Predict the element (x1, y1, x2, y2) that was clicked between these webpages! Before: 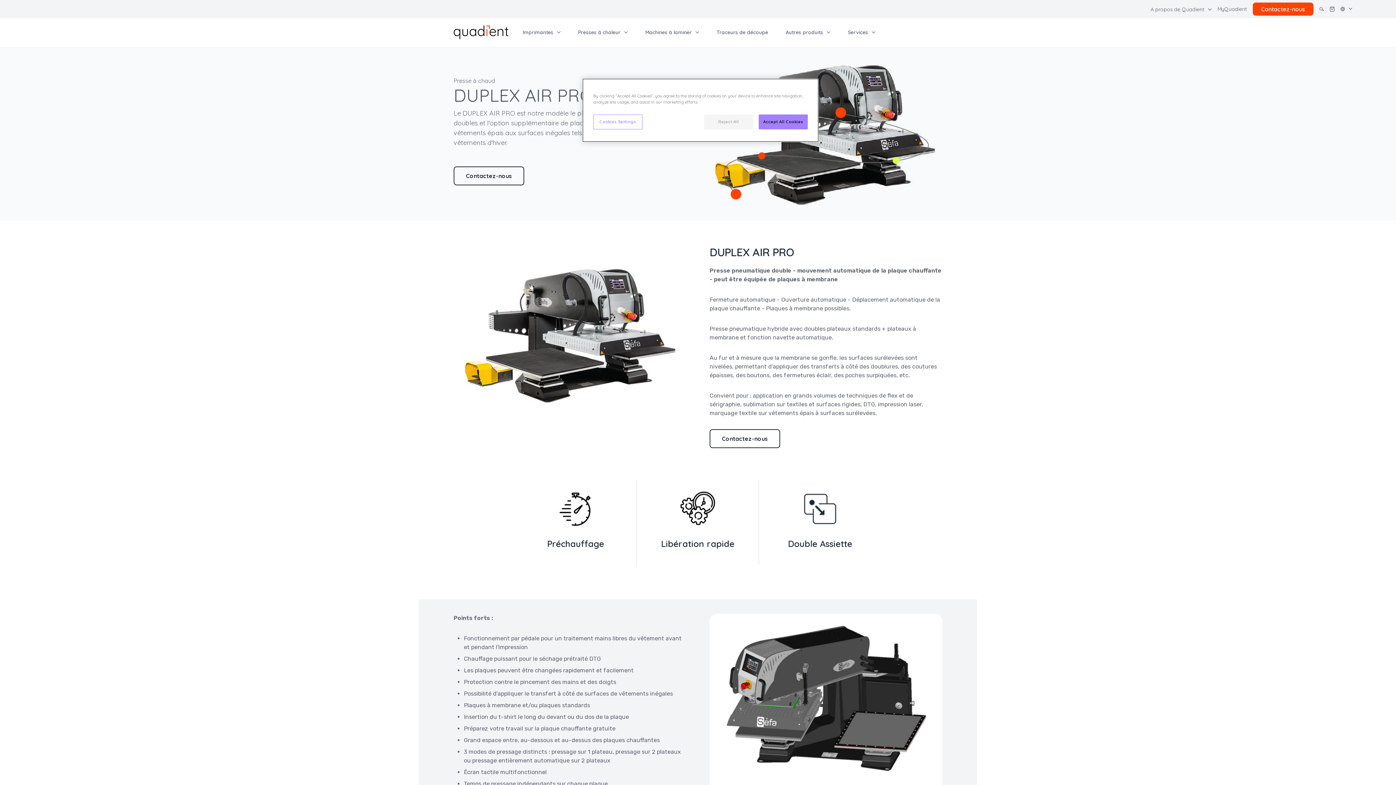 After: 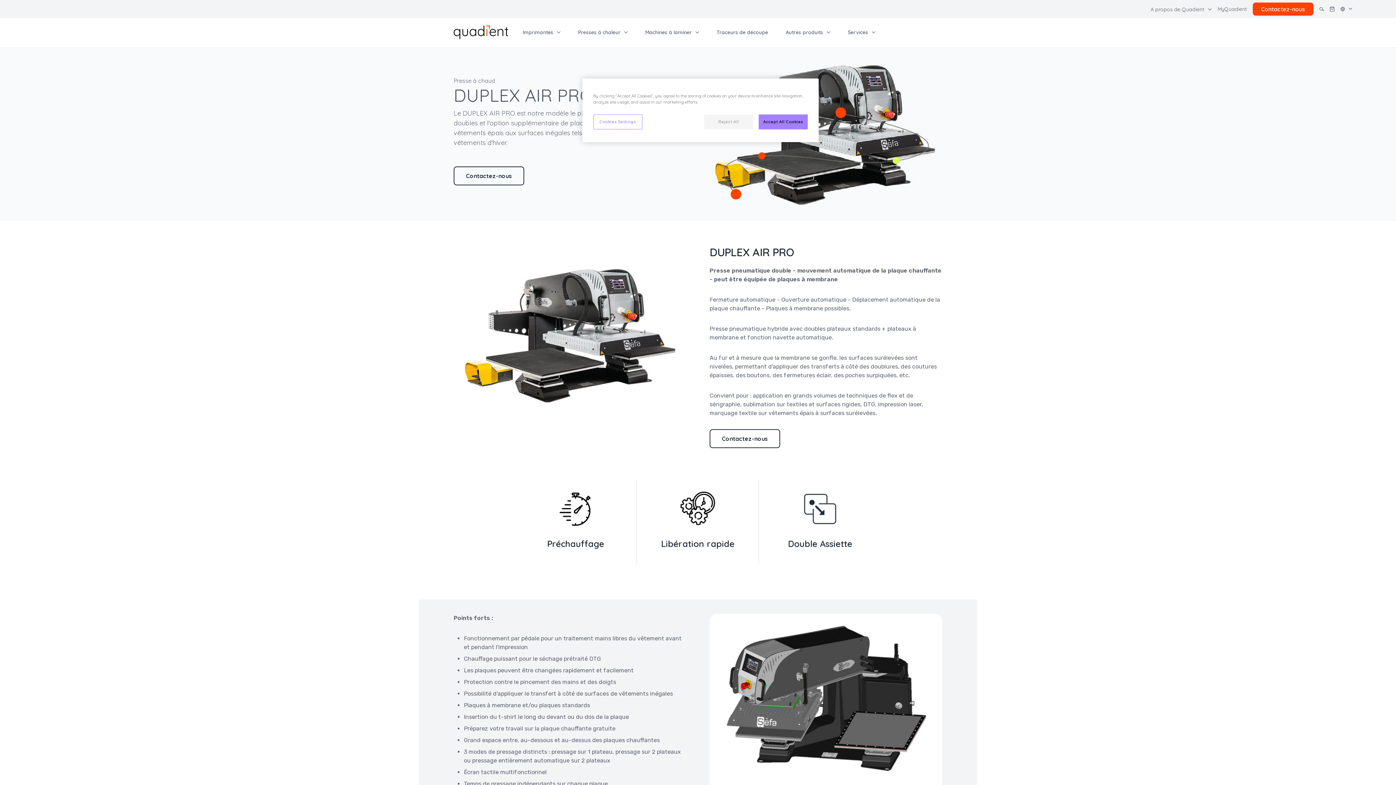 Action: label: Services bbox: (842, 23, 881, 41)